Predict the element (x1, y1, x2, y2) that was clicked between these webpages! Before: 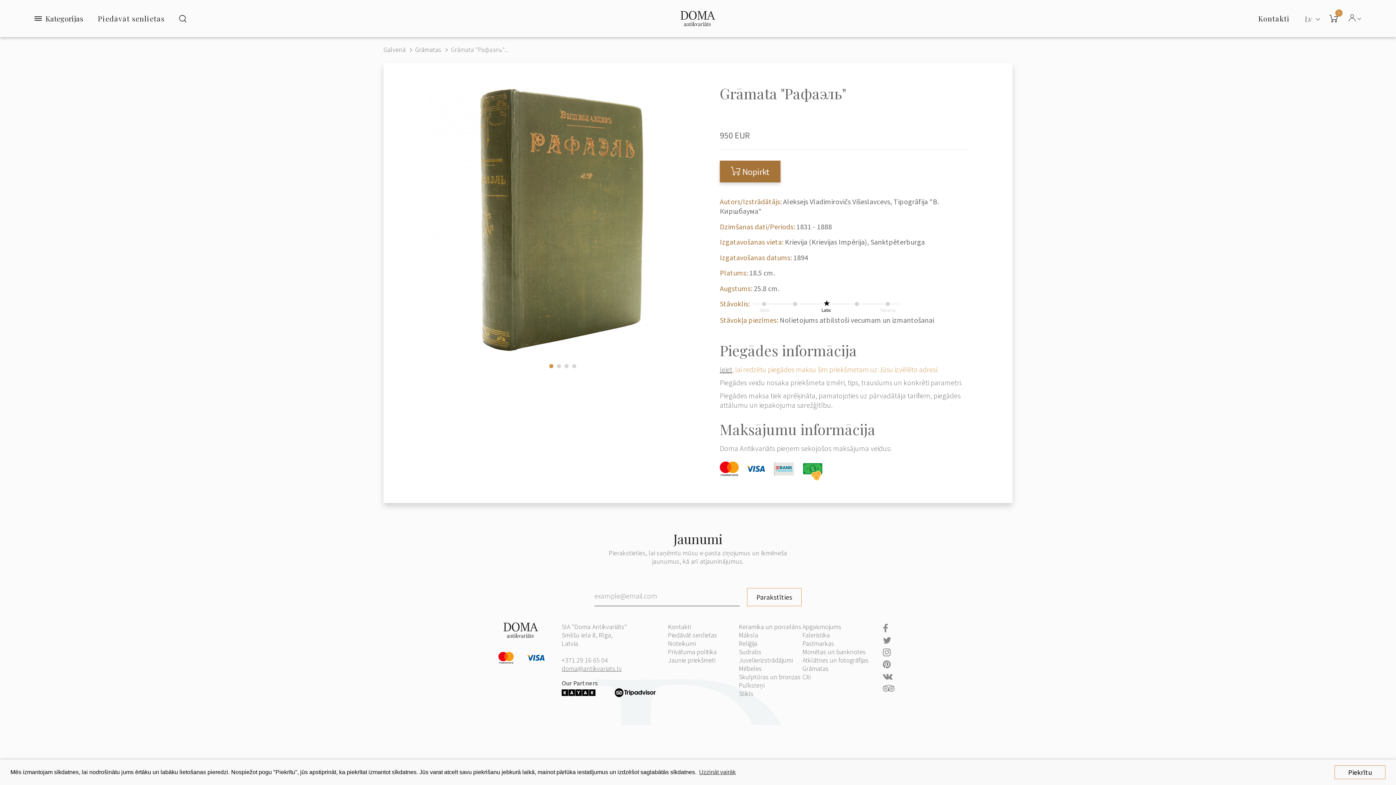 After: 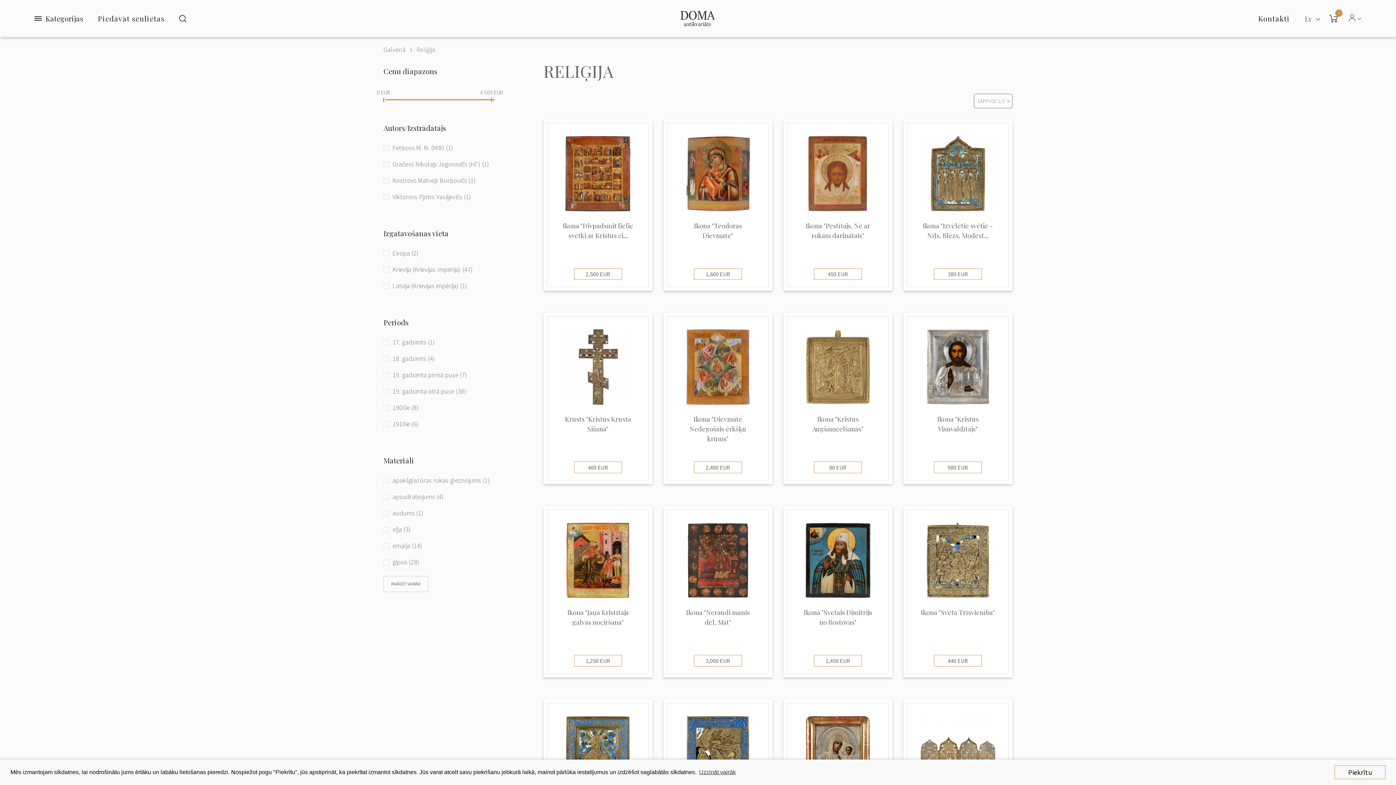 Action: label: Reliģija bbox: (739, 639, 757, 648)